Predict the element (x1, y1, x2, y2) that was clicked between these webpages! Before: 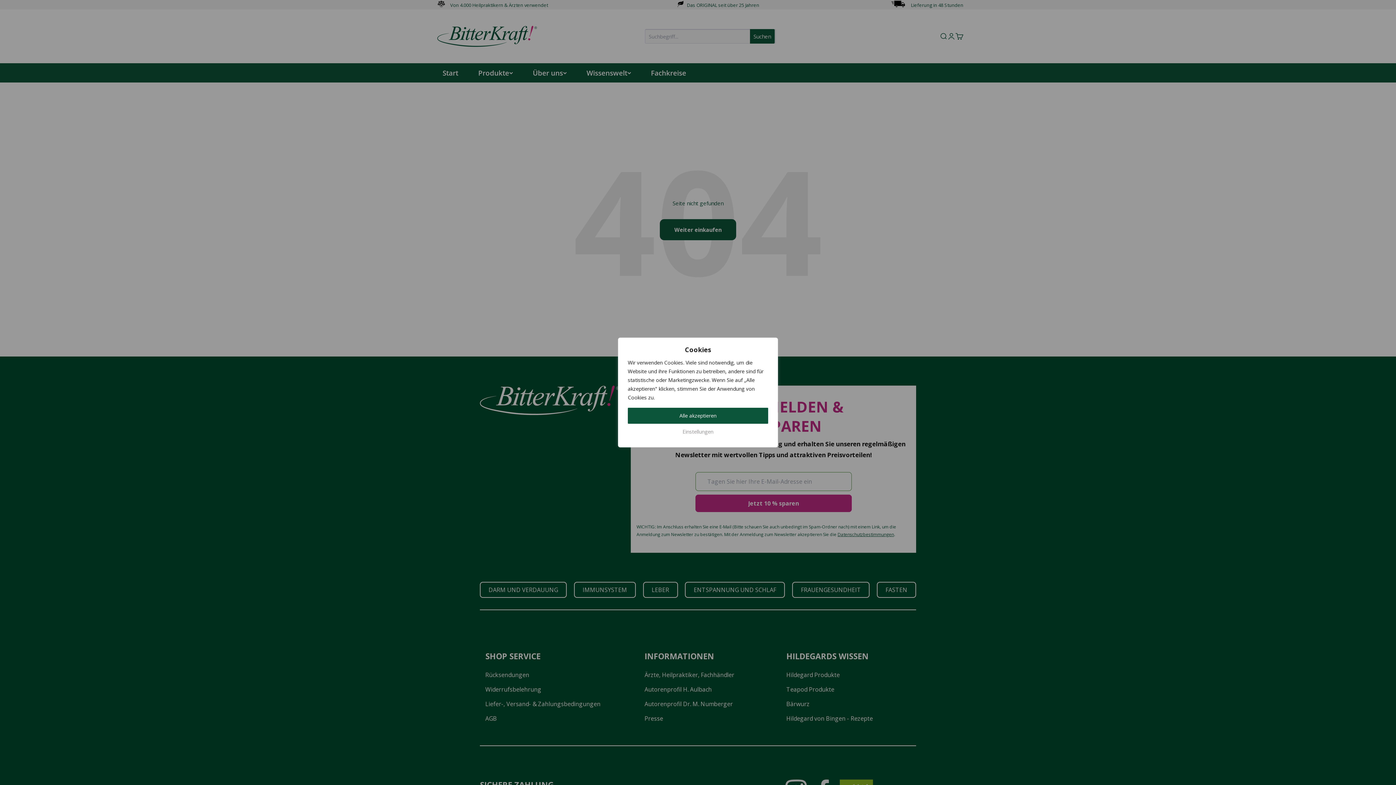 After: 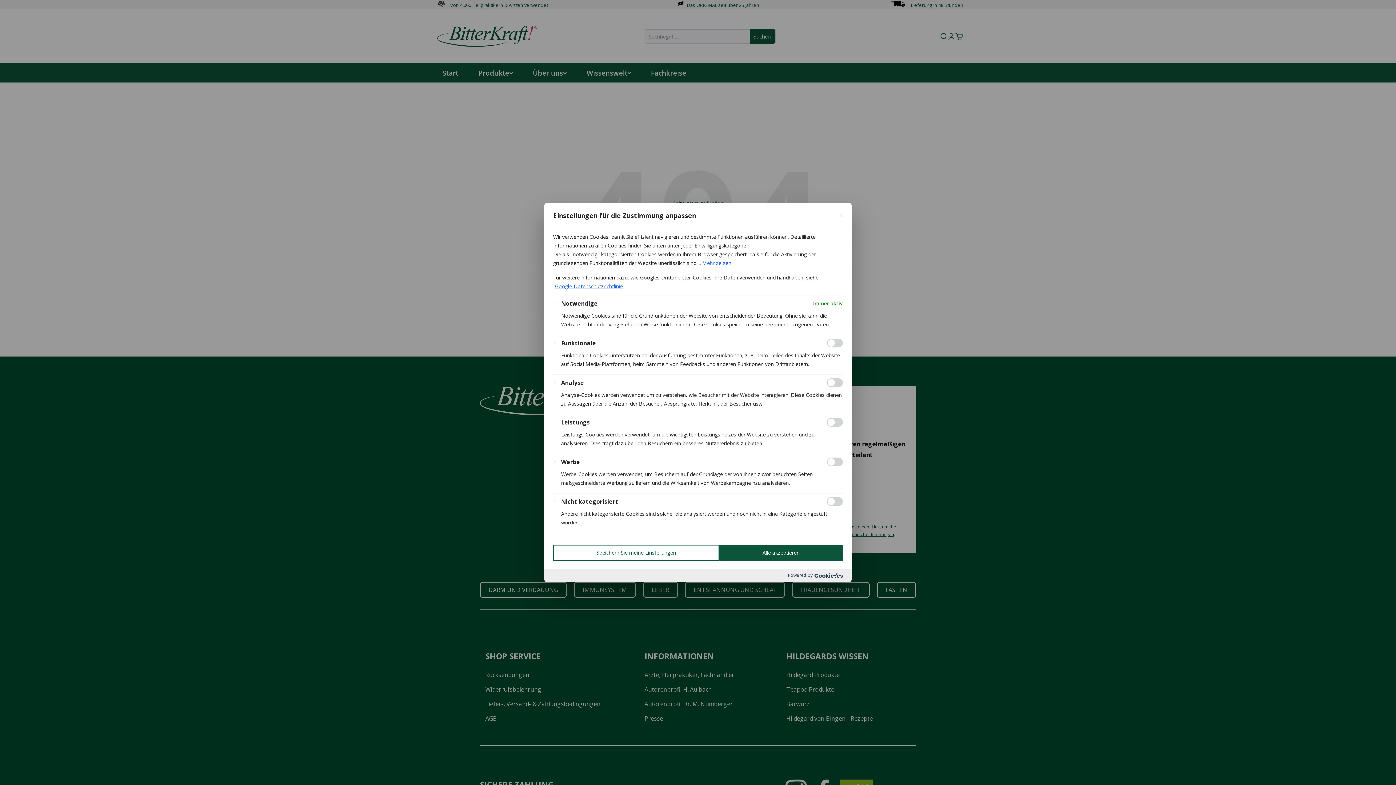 Action: label: Einstellungen bbox: (628, 424, 768, 440)